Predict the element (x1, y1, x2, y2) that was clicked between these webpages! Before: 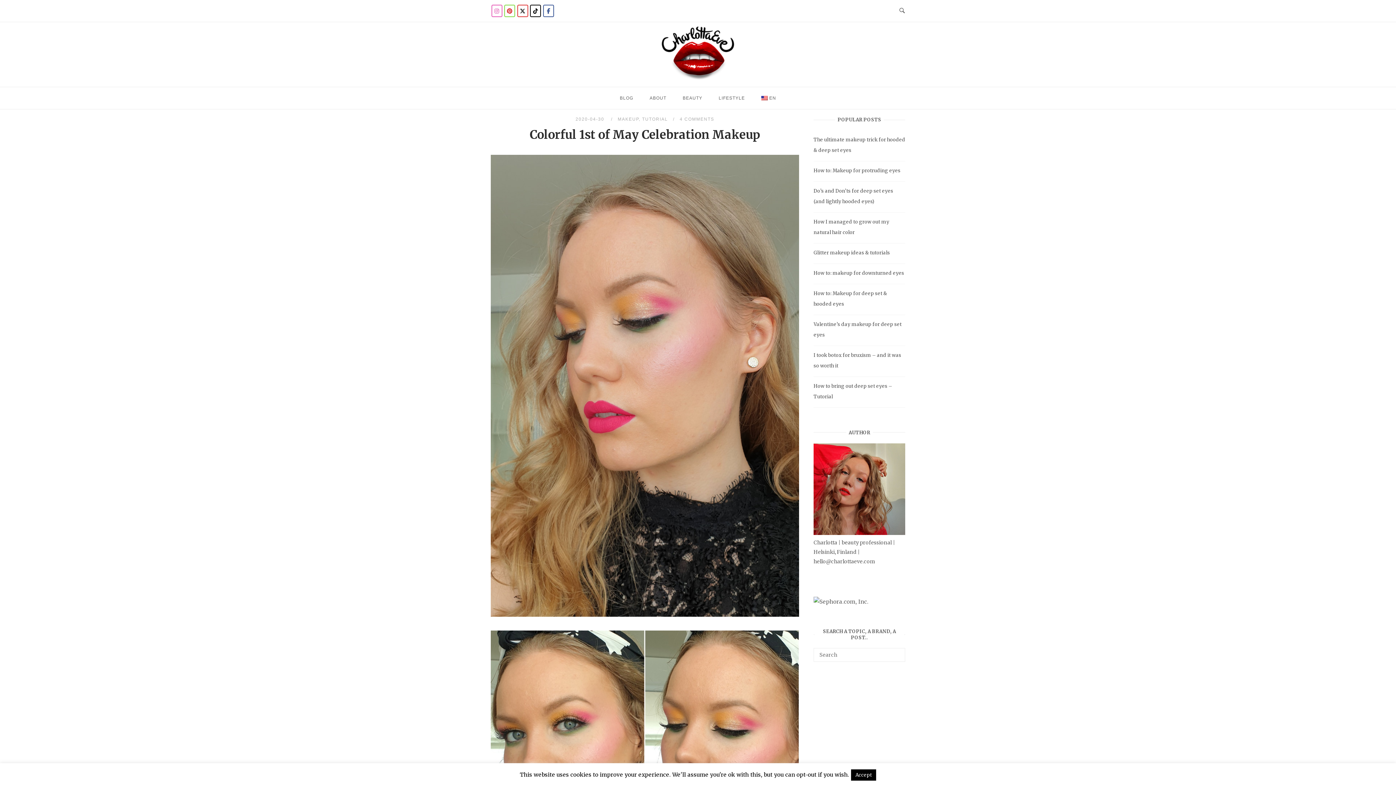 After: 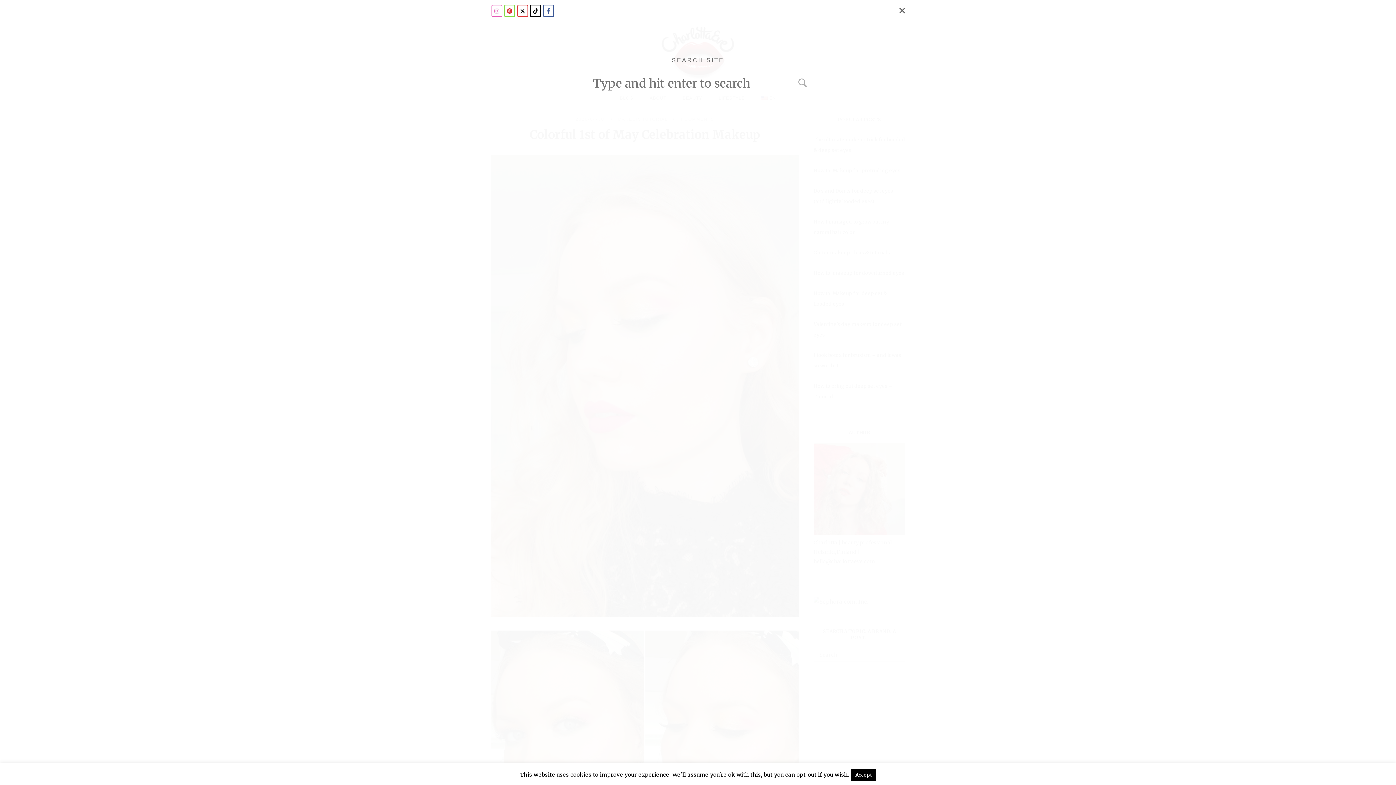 Action: label: Open Search bbox: (899, 7, 905, 14)